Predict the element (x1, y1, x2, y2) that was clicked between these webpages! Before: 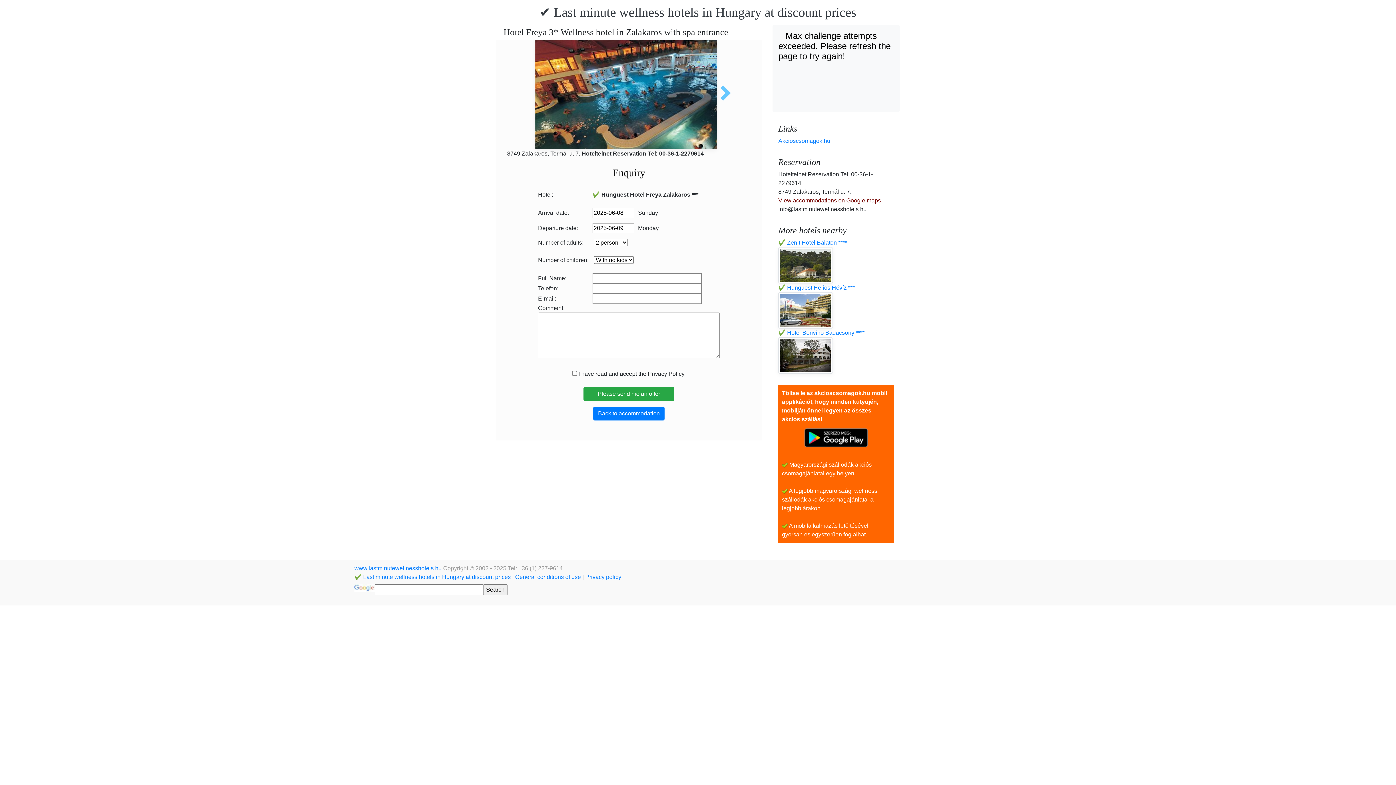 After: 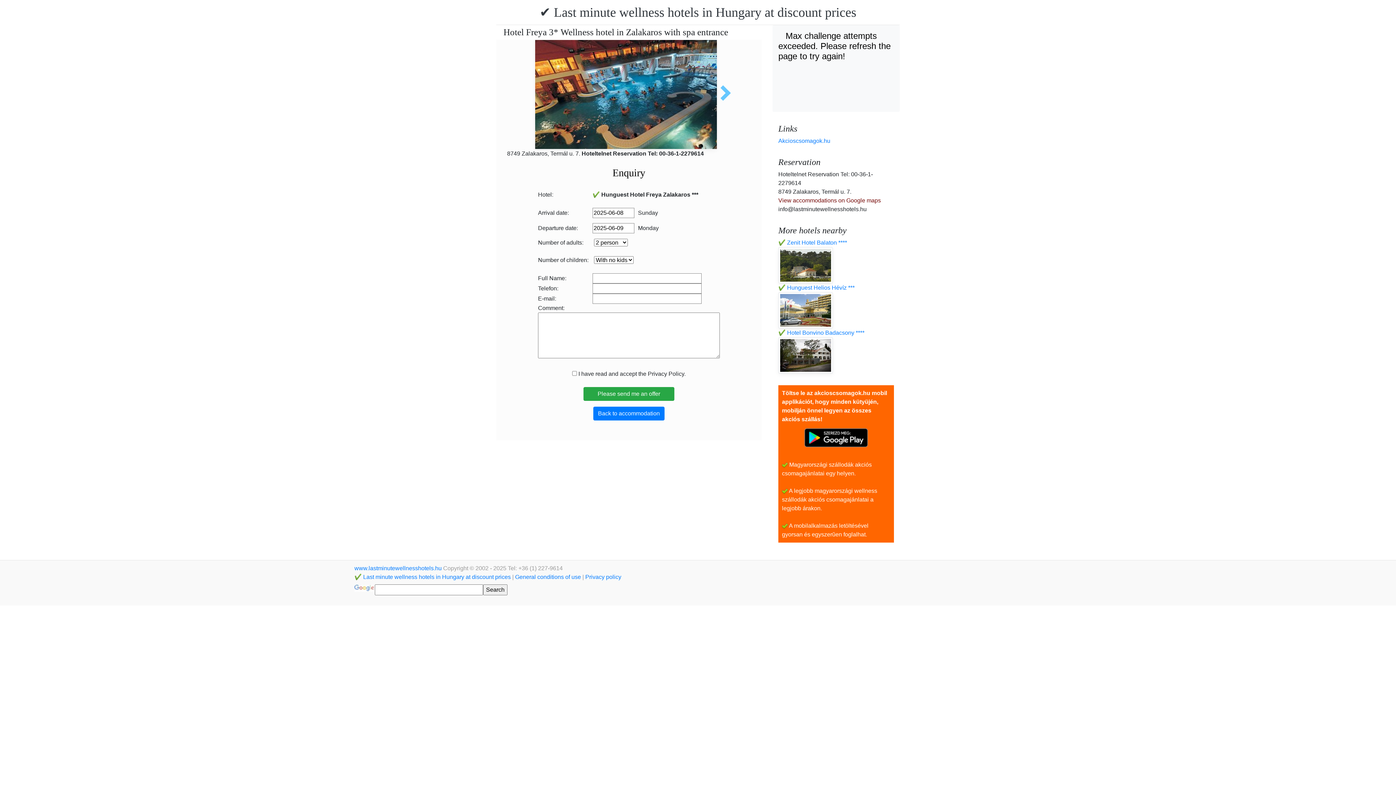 Action: bbox: (507, 166, 750, 178) label: Enquiry